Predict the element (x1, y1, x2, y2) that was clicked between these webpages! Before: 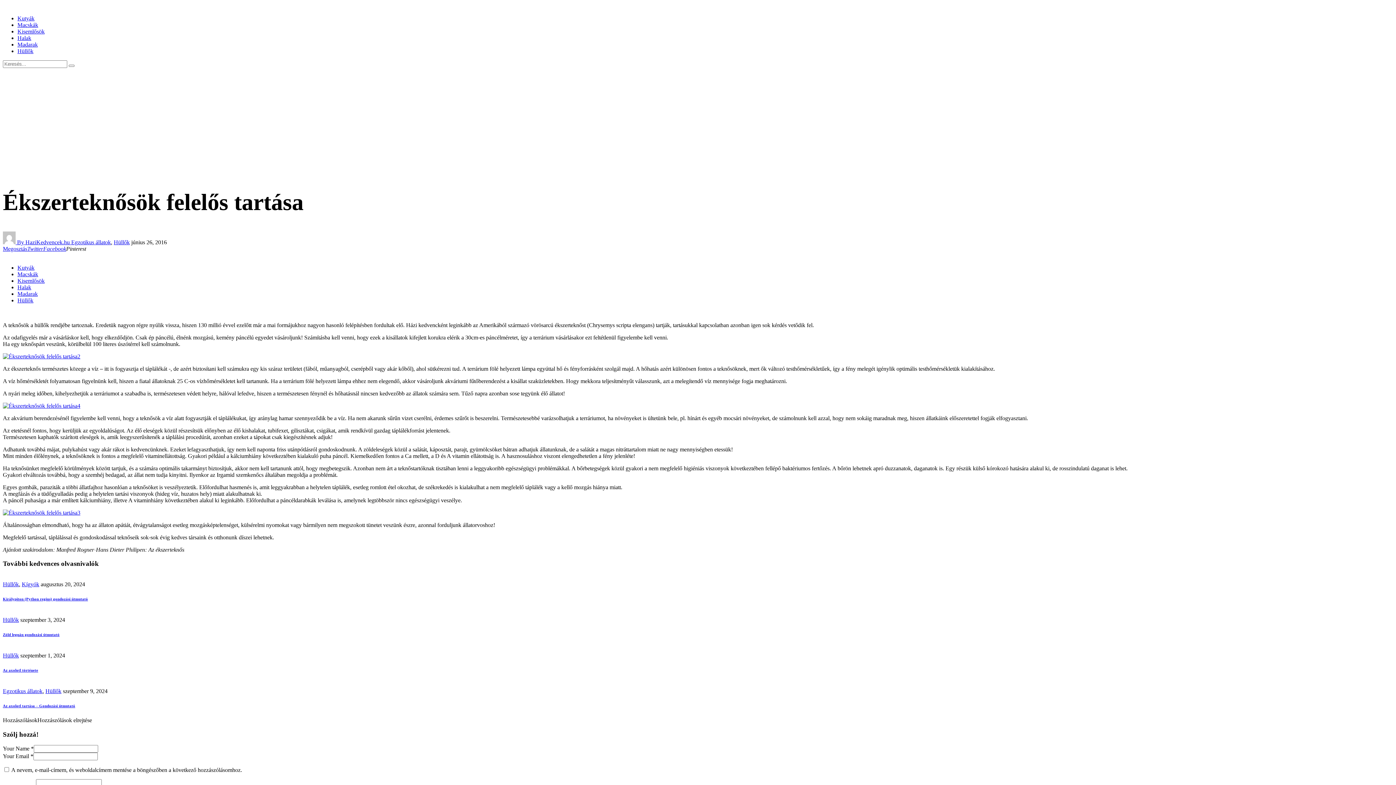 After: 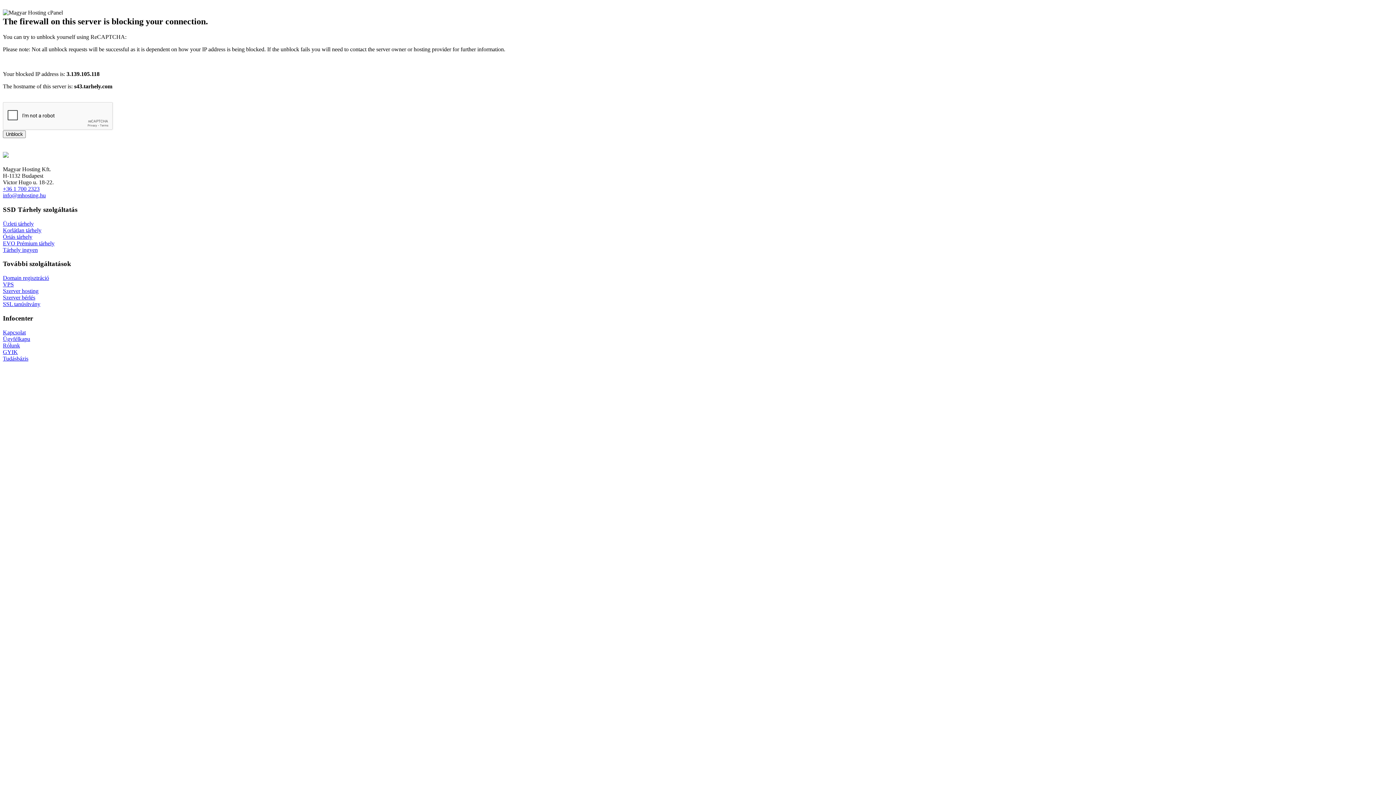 Action: bbox: (2, 509, 80, 515)